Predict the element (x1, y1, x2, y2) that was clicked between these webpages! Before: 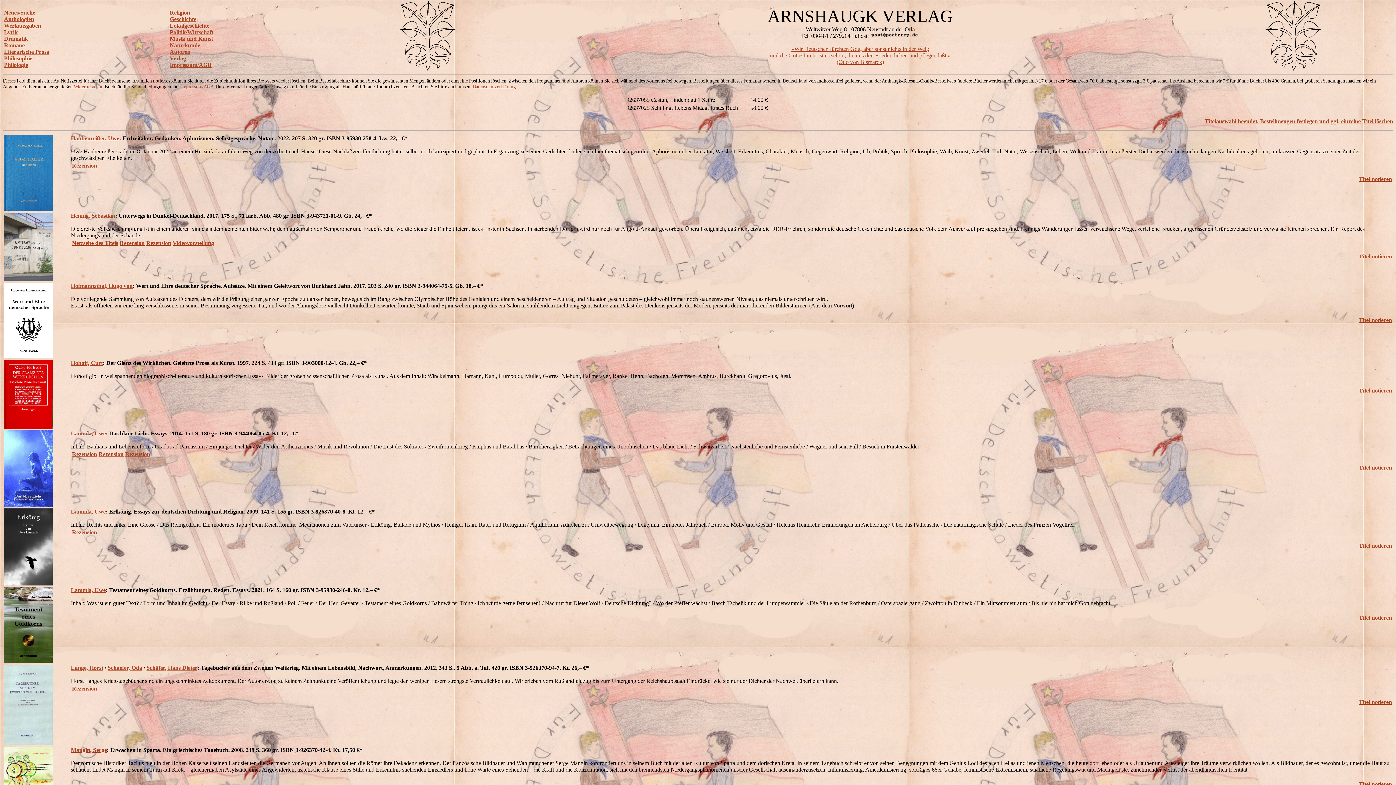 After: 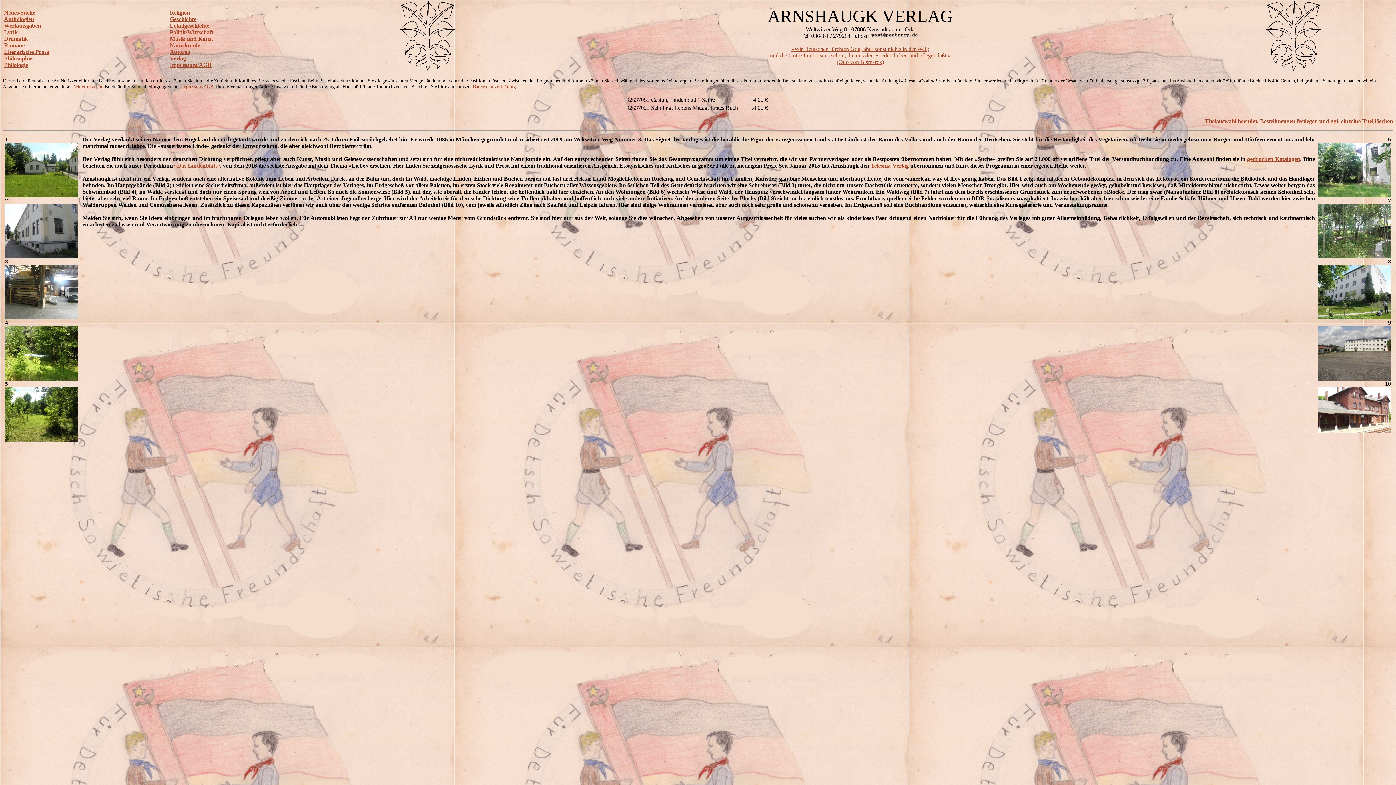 Action: label: Verlag bbox: (169, 55, 186, 61)